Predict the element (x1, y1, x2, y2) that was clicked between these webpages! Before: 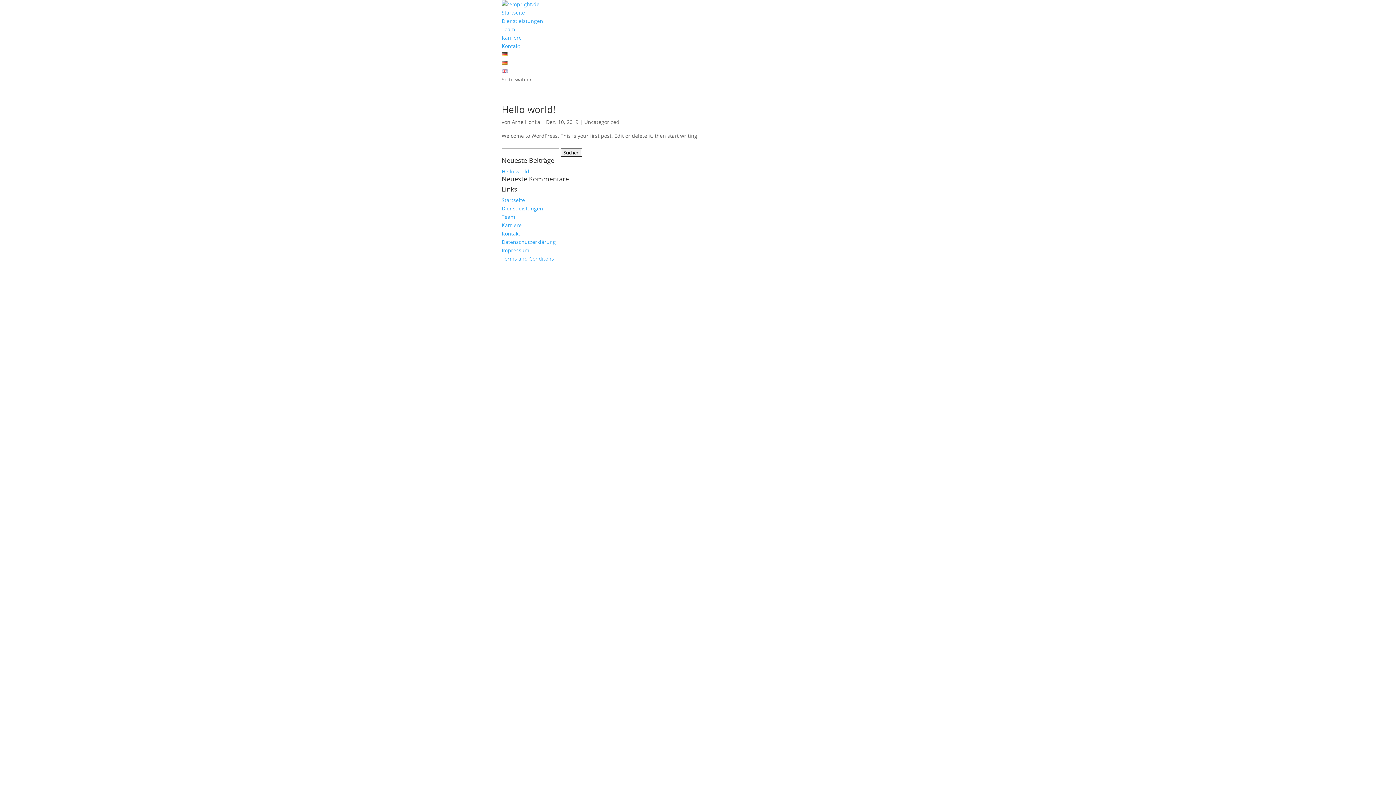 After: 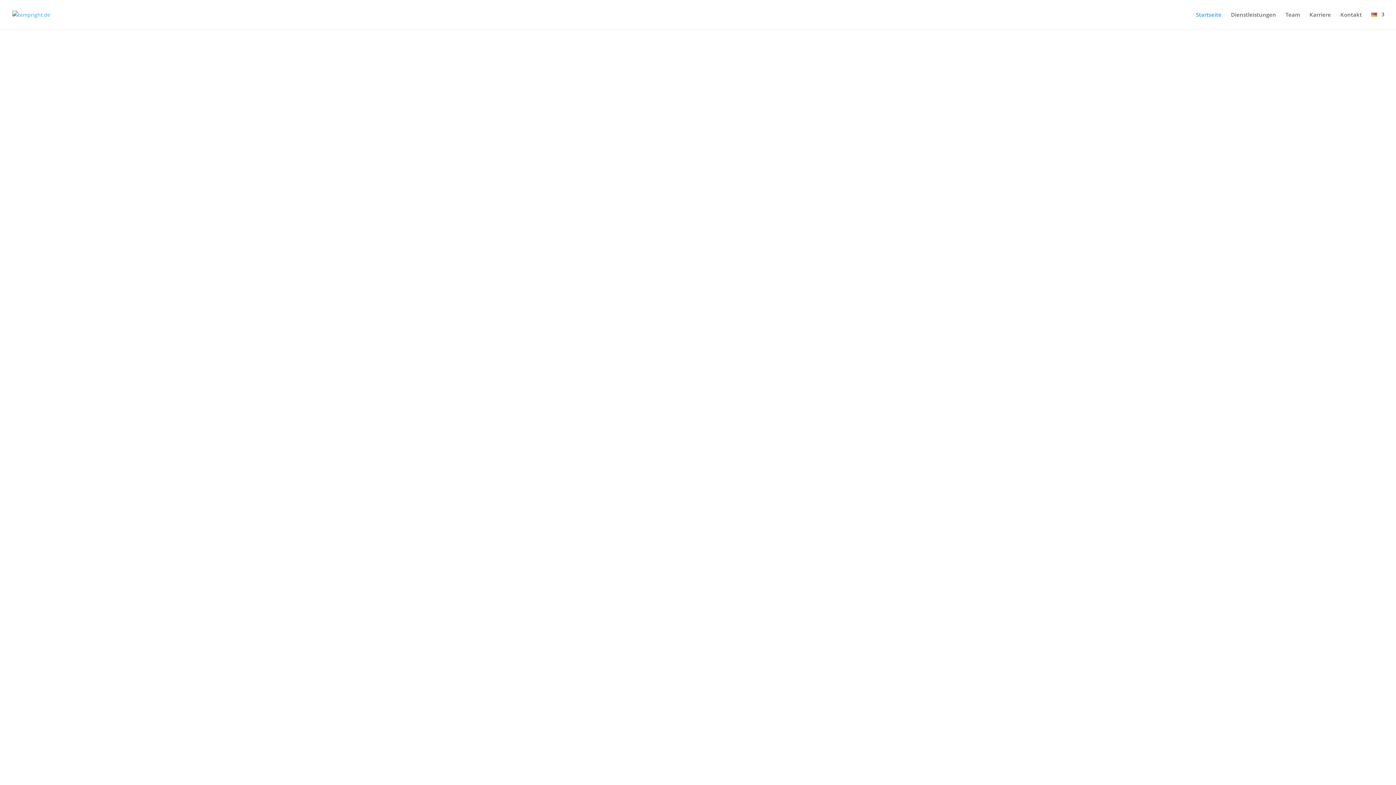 Action: bbox: (501, 0, 539, 7)